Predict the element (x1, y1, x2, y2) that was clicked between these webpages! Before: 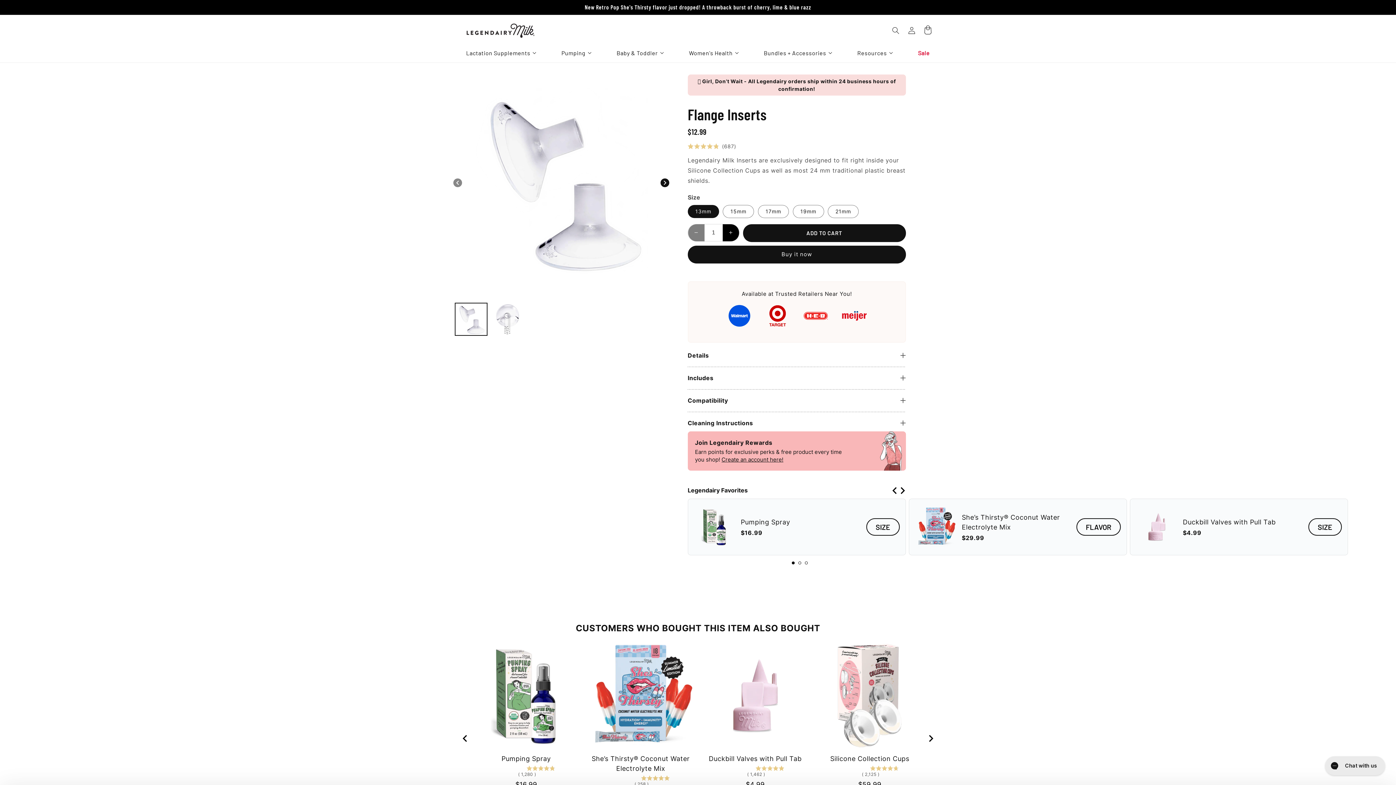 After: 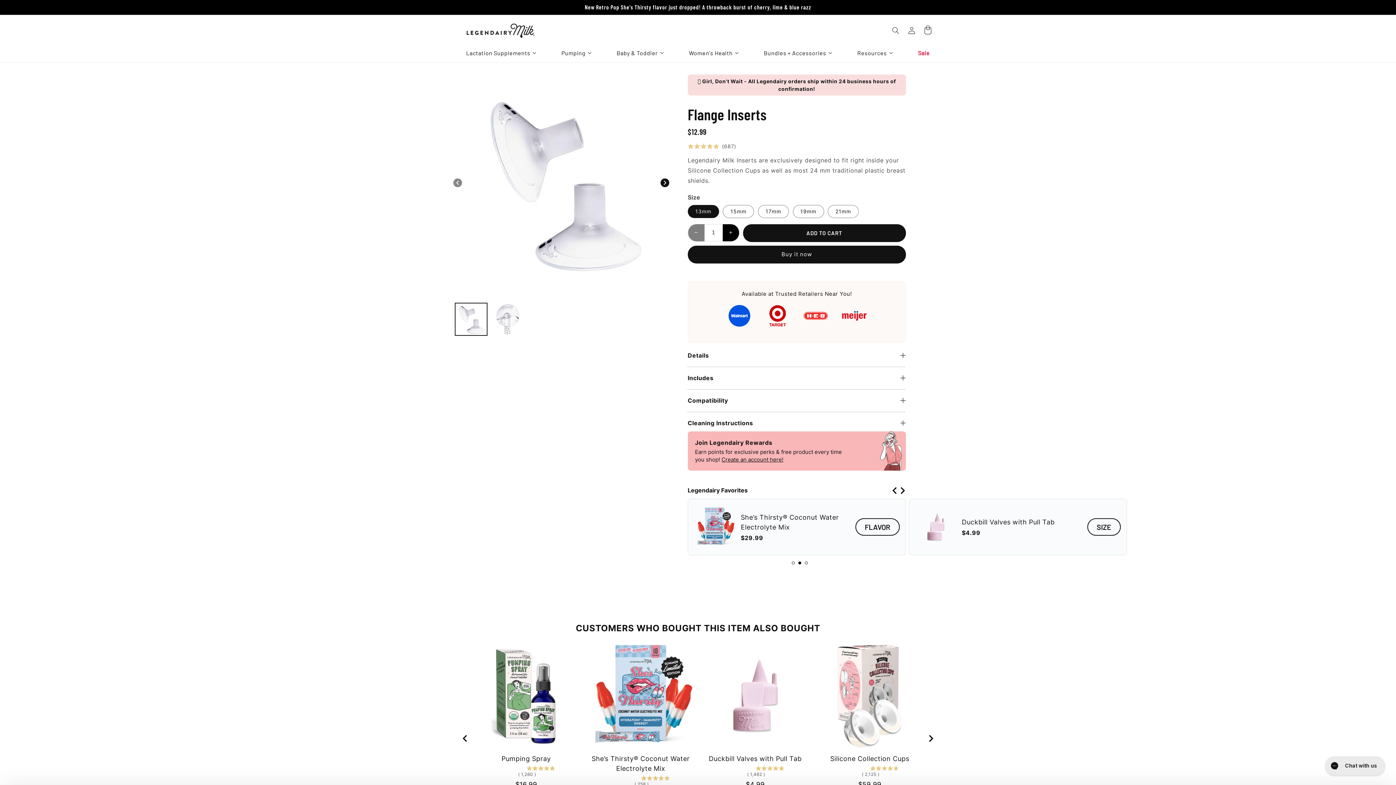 Action: bbox: (898, 487, 906, 494) label: Next slide